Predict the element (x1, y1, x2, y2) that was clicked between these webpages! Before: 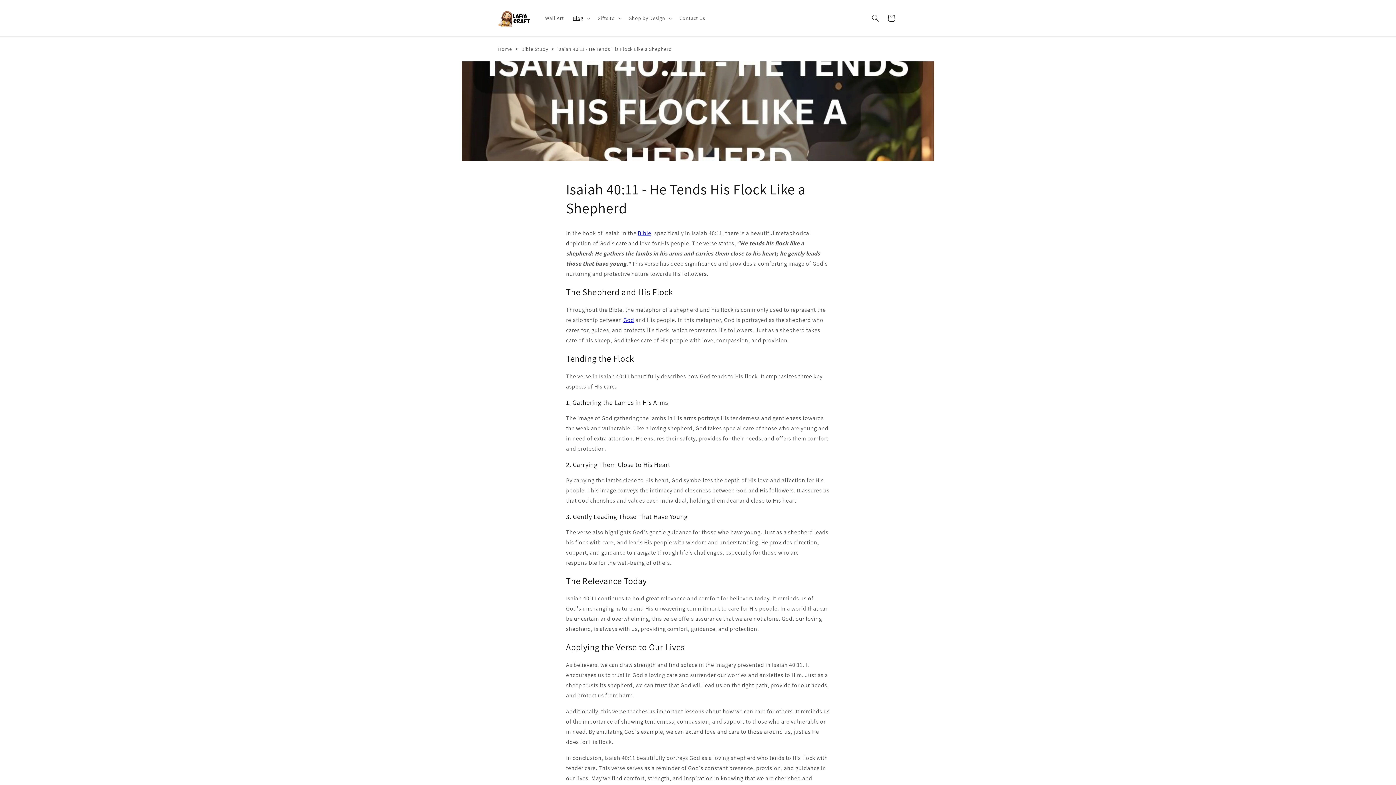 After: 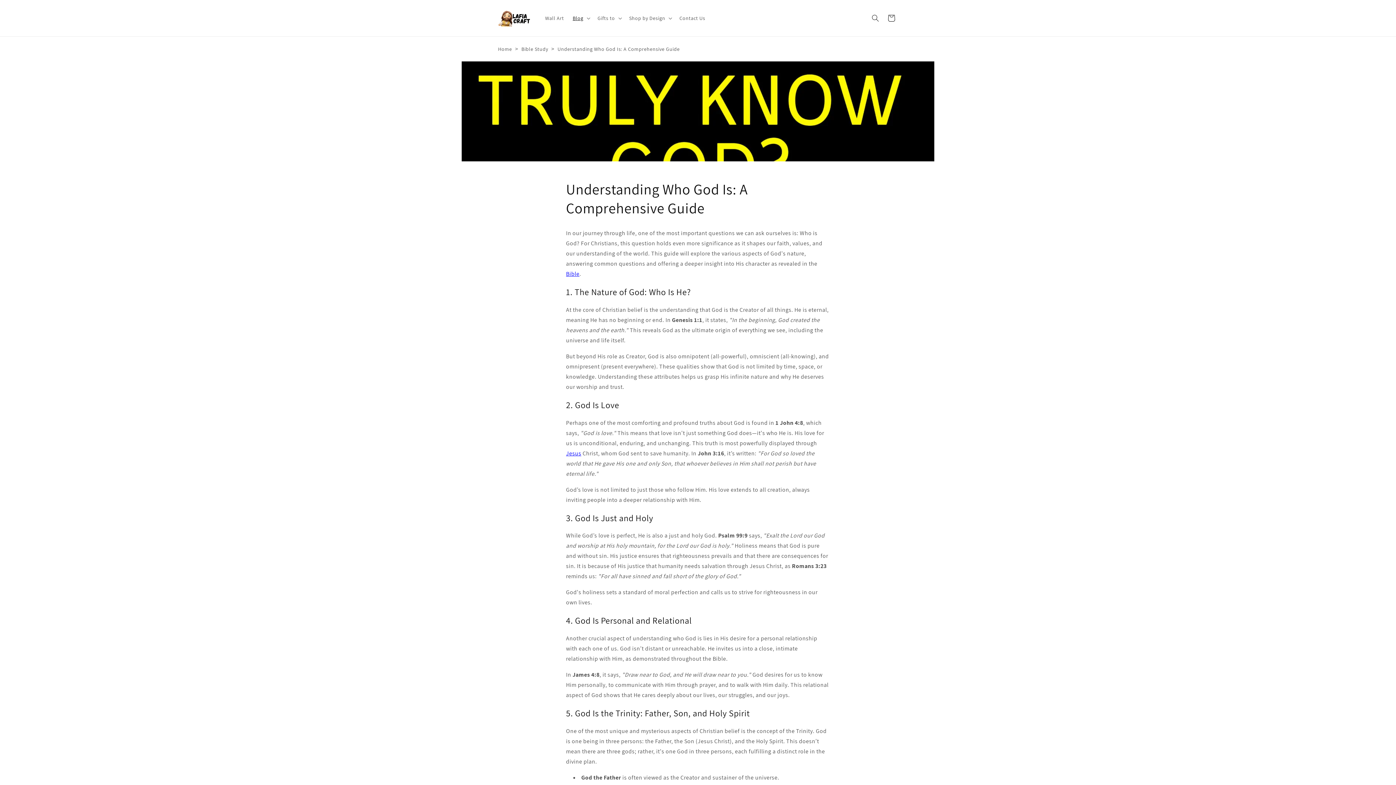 Action: bbox: (623, 316, 634, 323) label: God